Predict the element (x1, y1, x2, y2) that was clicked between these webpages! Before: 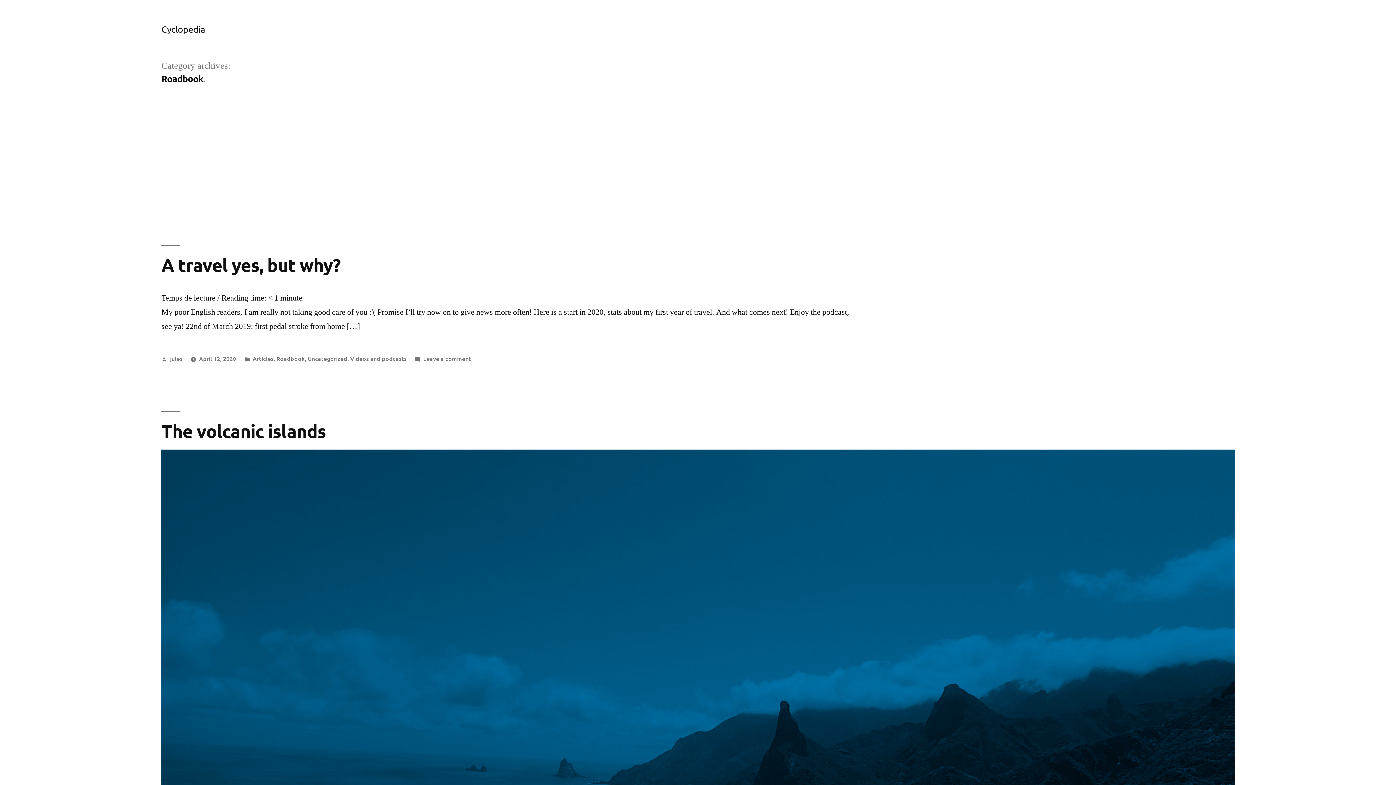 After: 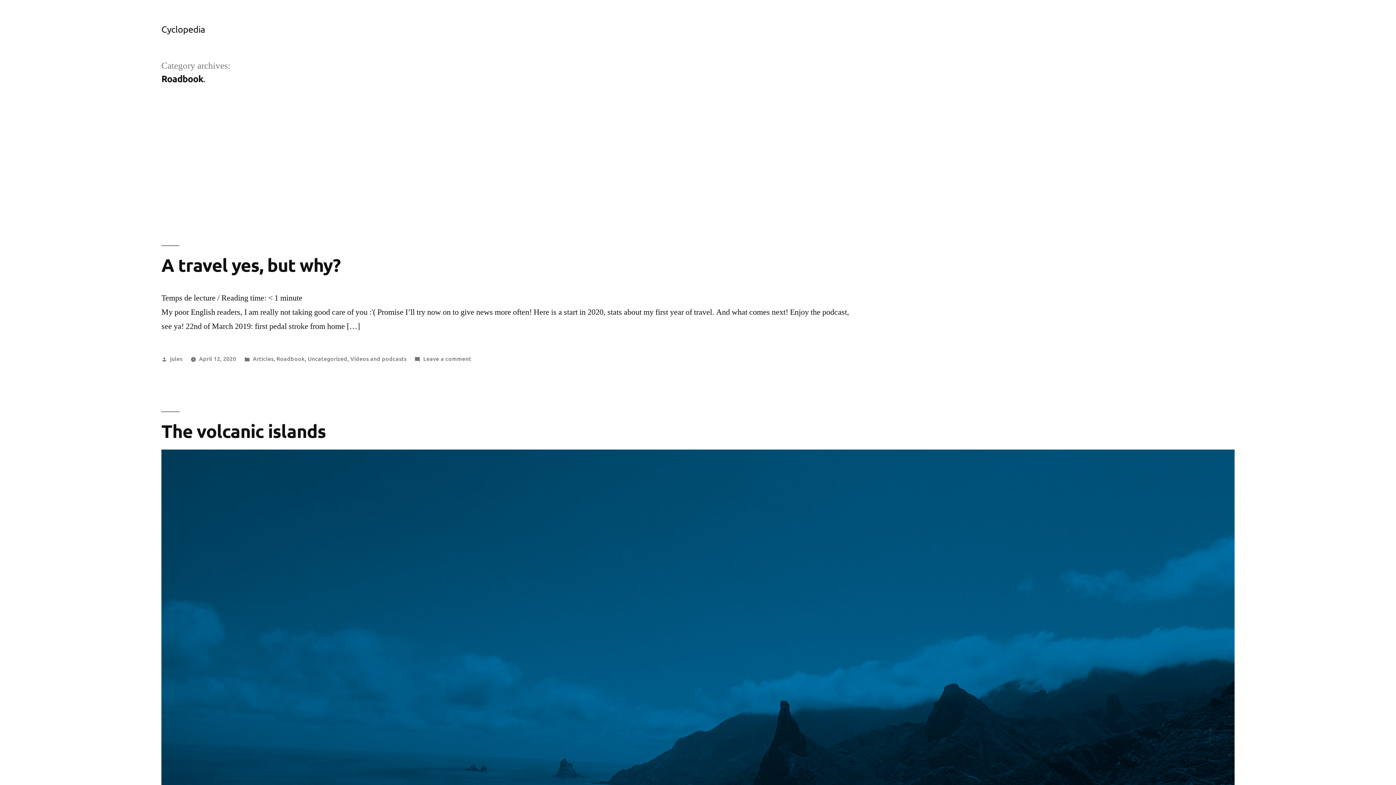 Action: label: Roadbook bbox: (276, 354, 304, 362)